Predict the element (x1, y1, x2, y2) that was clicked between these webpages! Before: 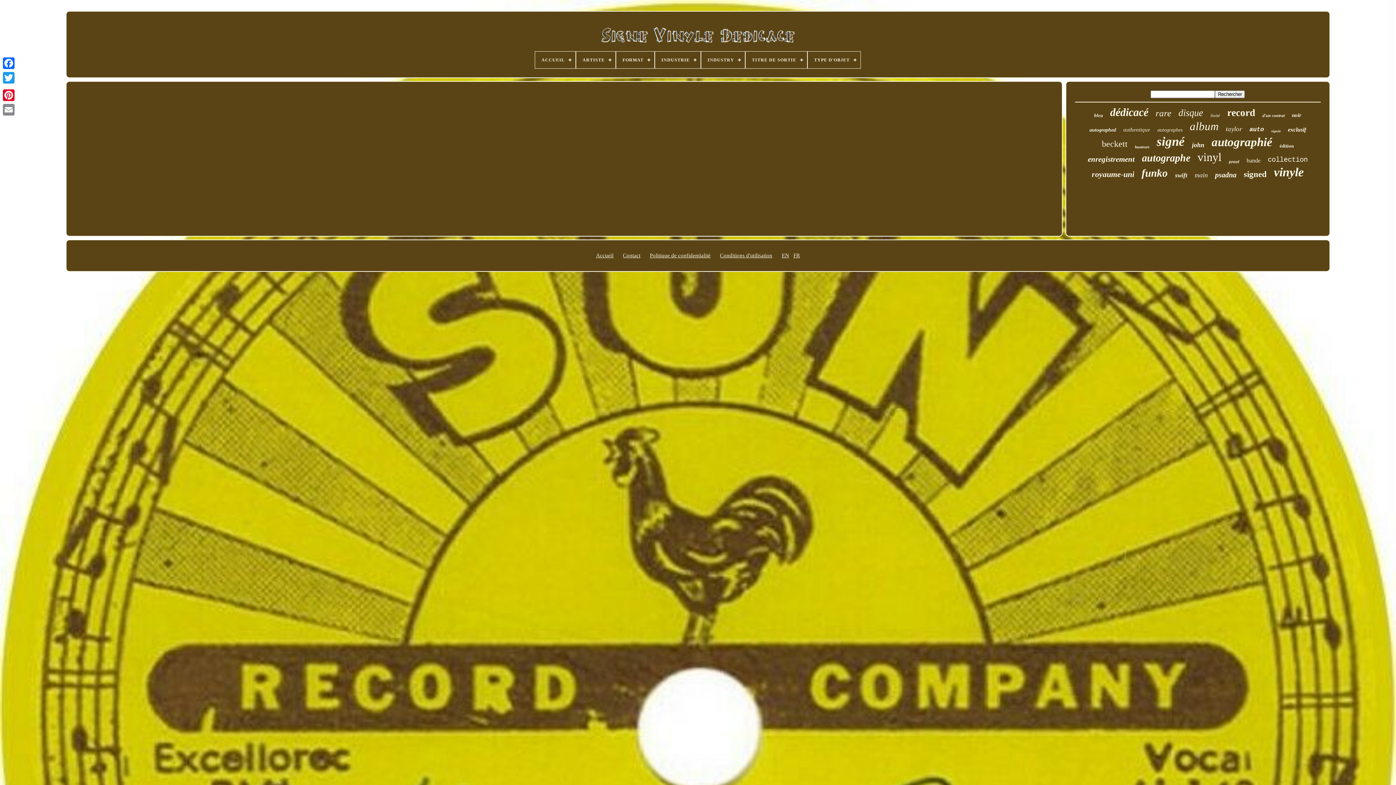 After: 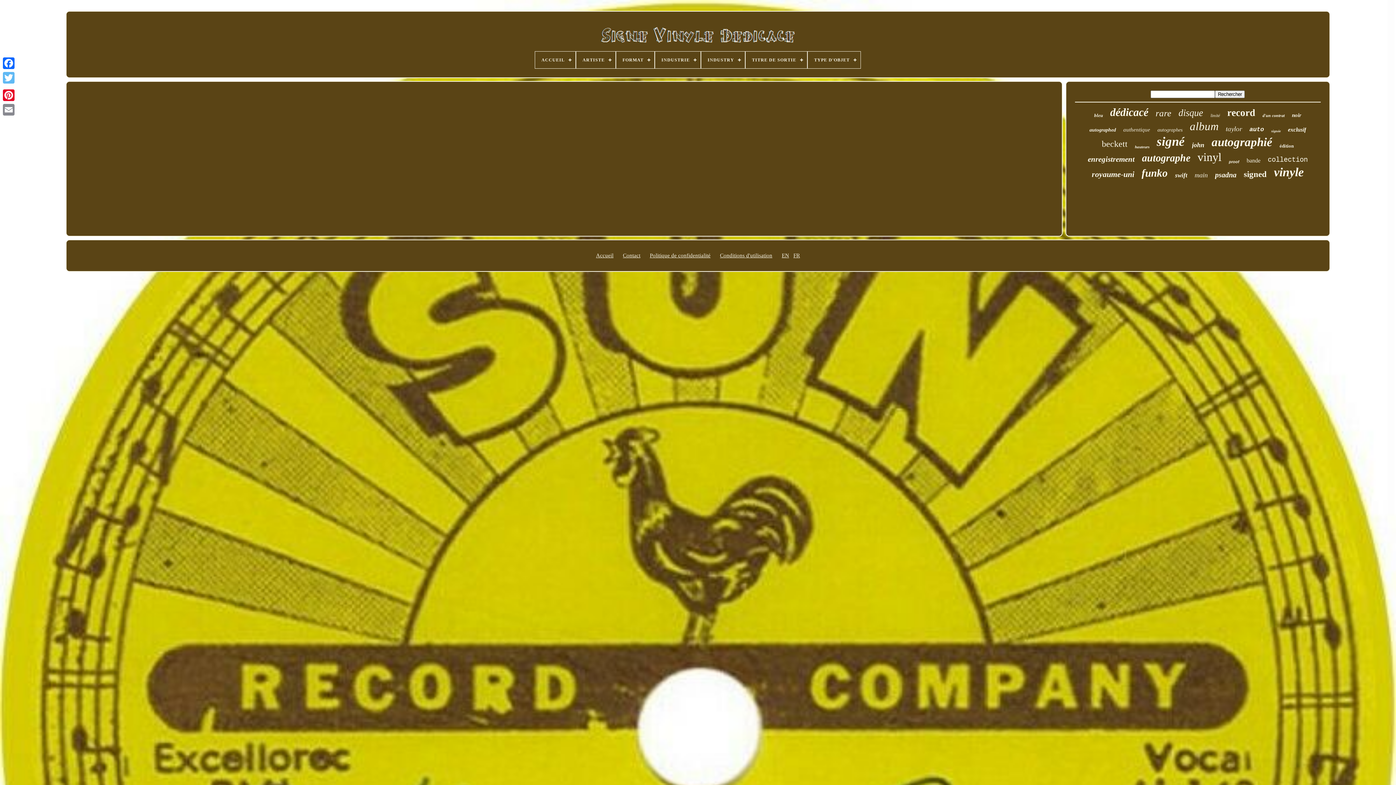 Action: bbox: (1, 70, 16, 85)